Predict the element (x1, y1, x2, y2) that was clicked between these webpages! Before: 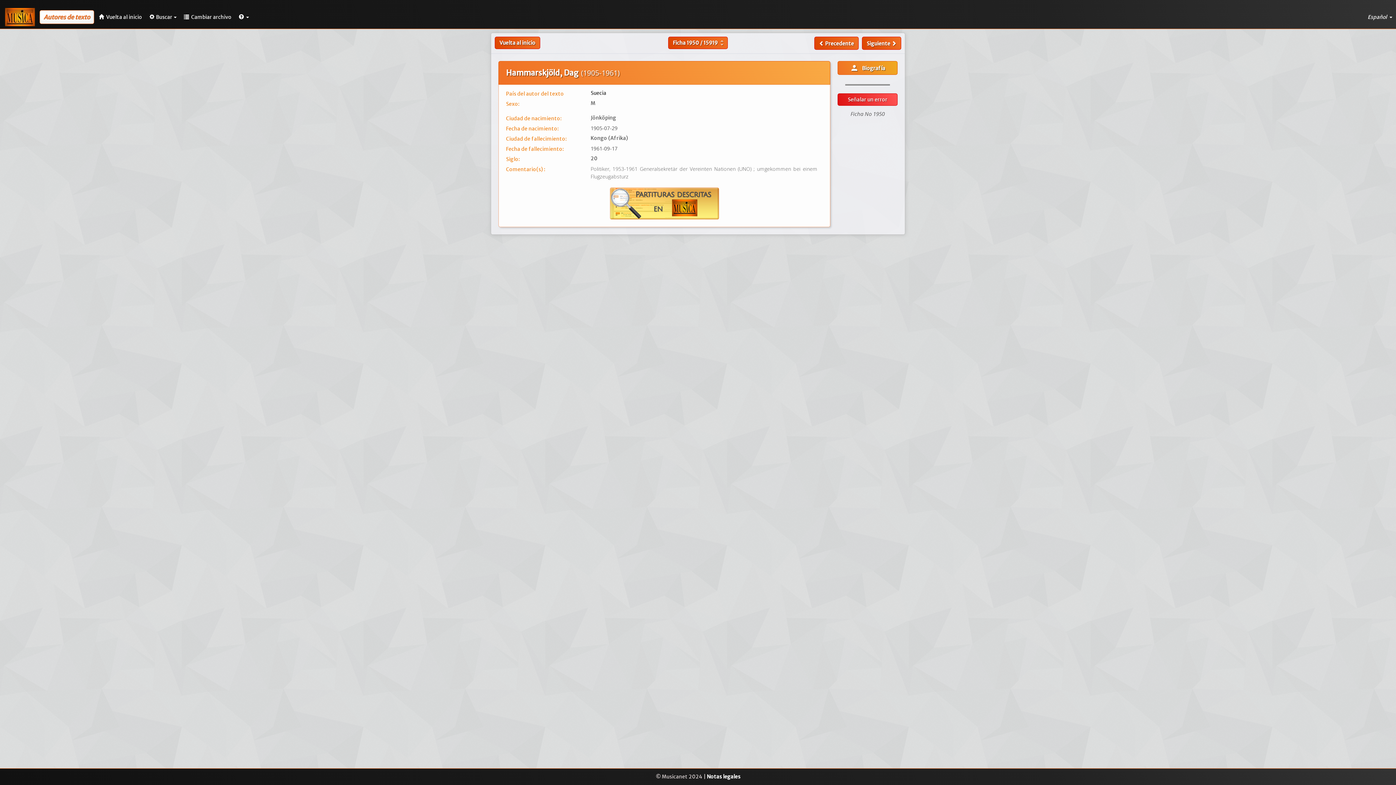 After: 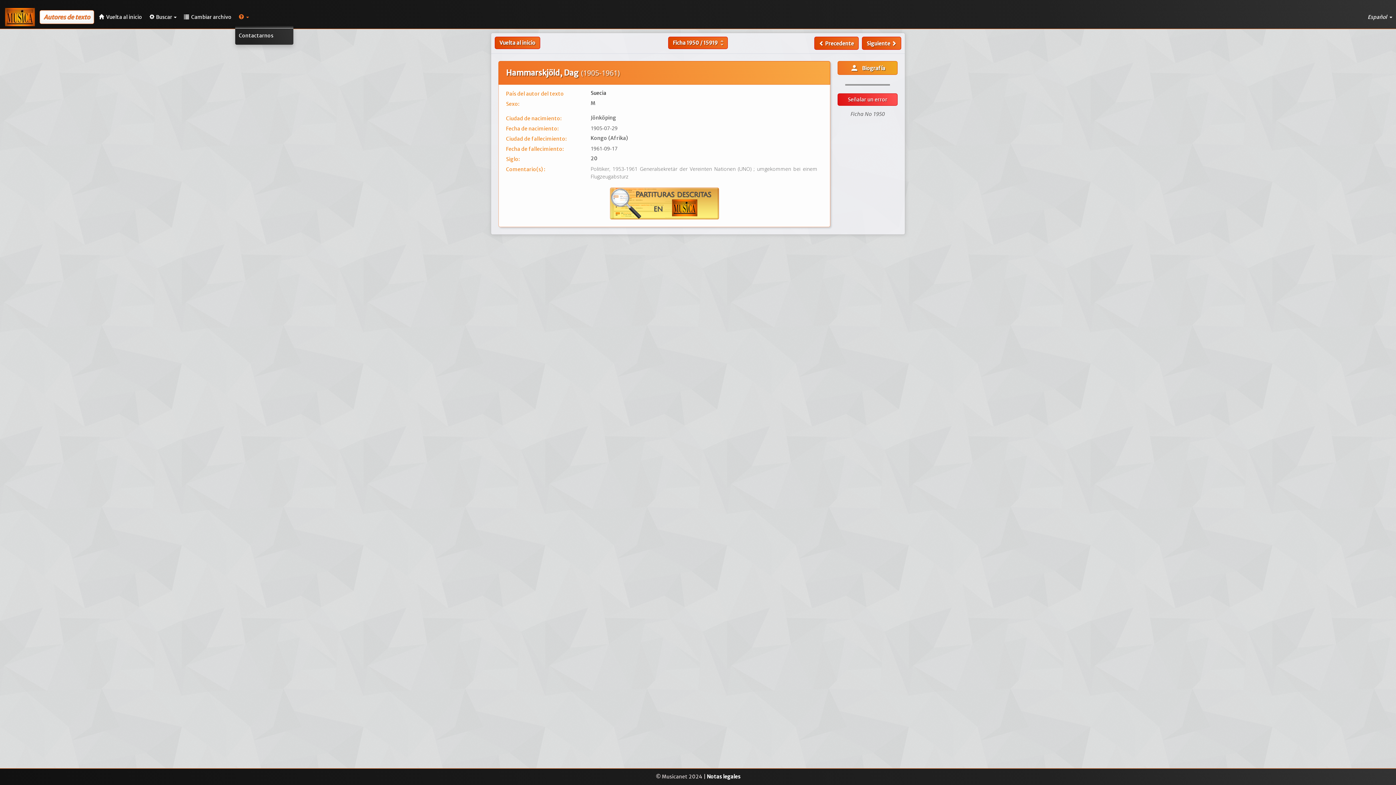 Action: bbox: (235, 7, 252, 26)